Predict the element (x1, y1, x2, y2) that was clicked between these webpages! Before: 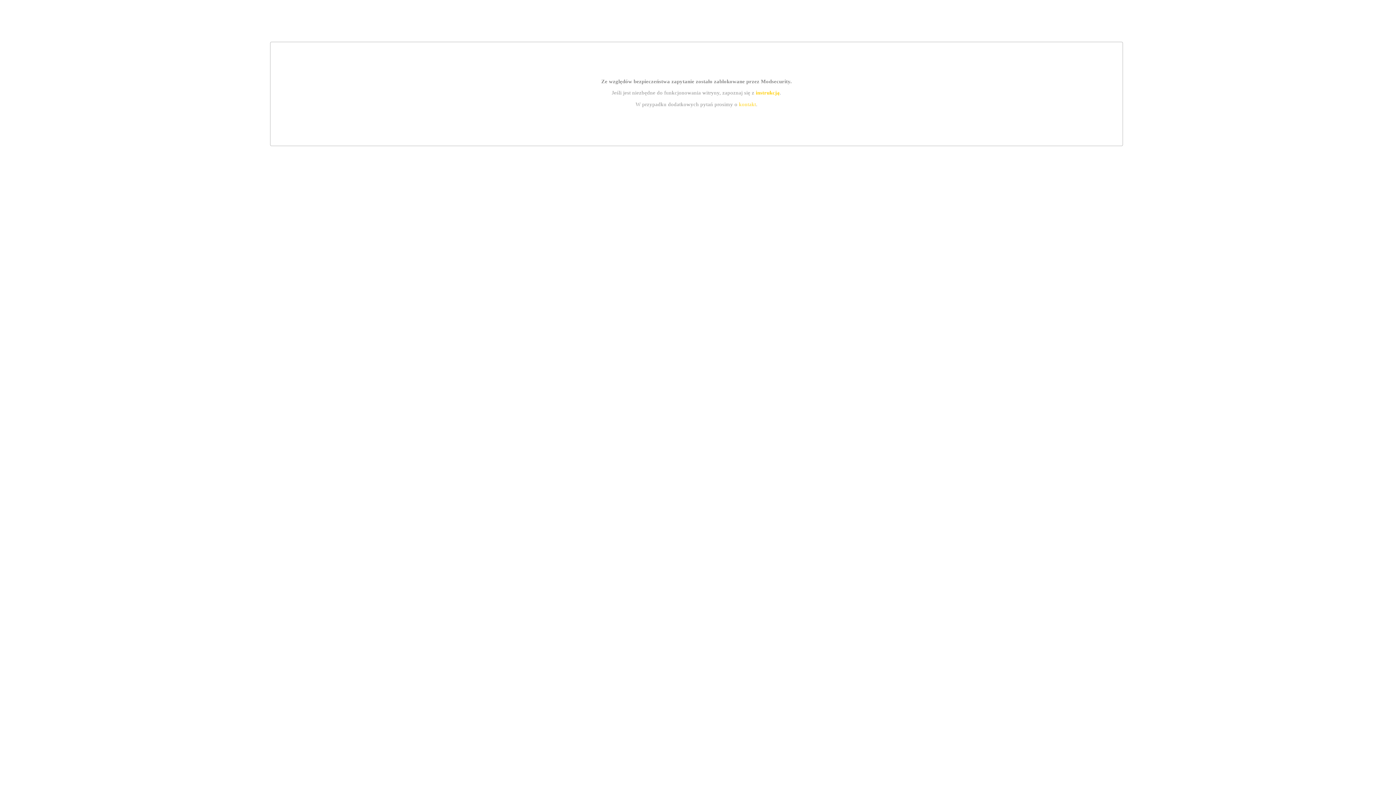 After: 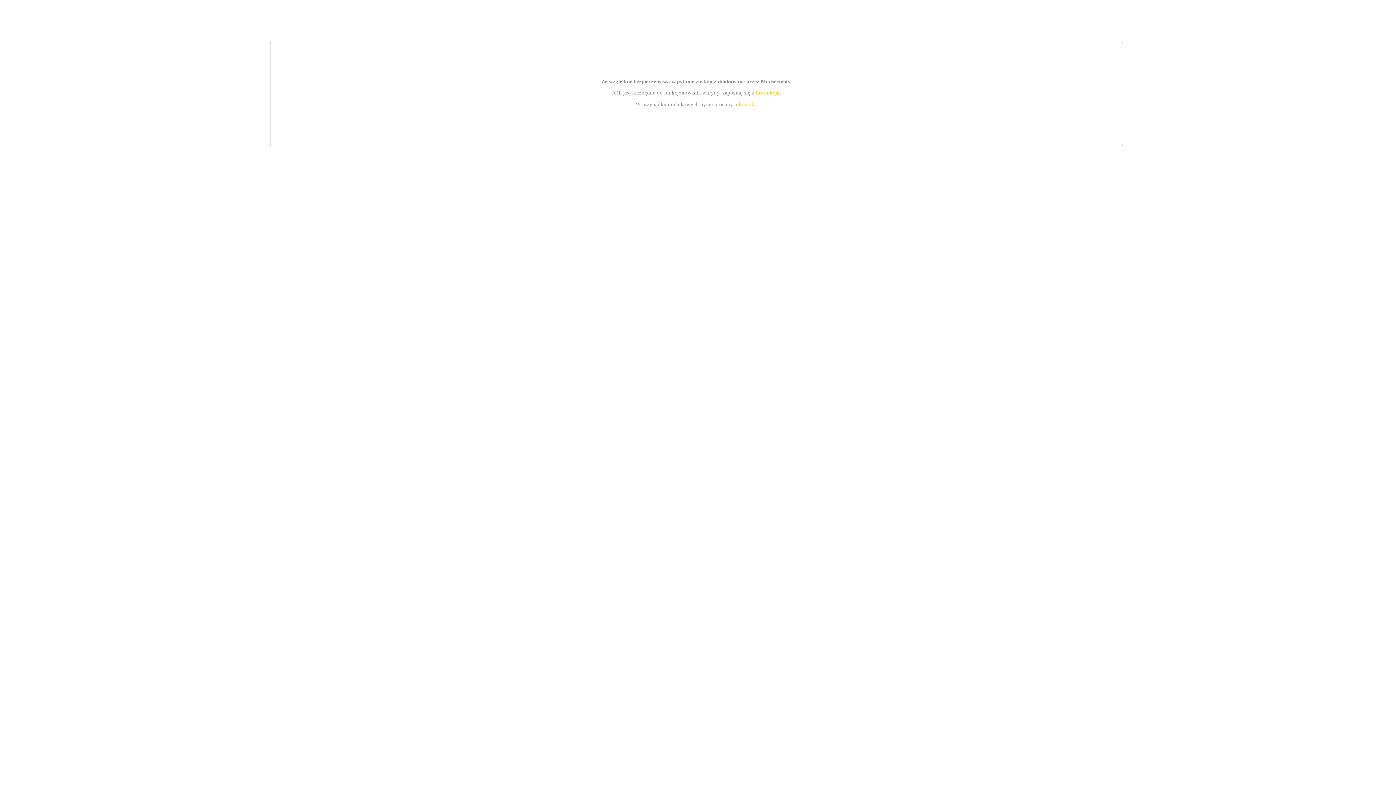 Action: bbox: (739, 101, 756, 107) label: kontakt